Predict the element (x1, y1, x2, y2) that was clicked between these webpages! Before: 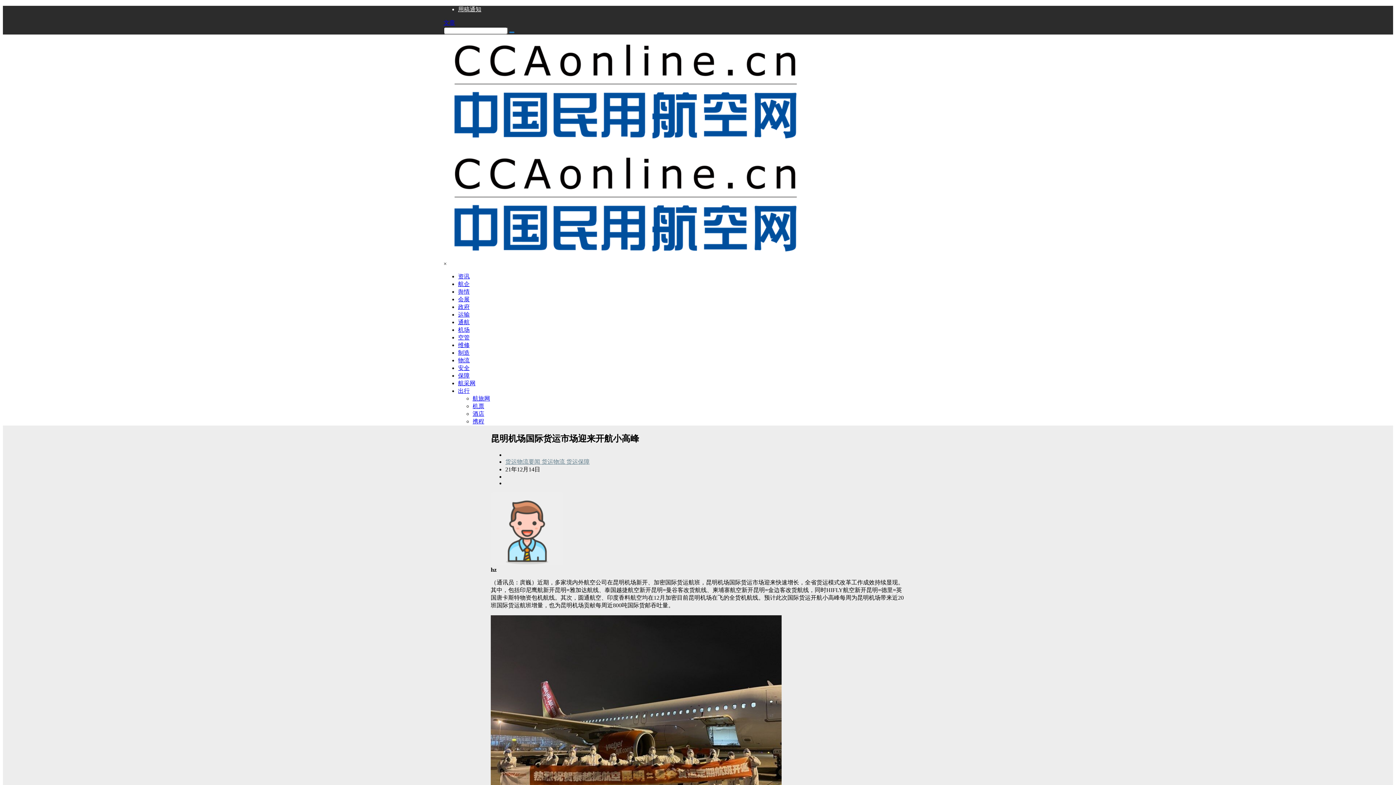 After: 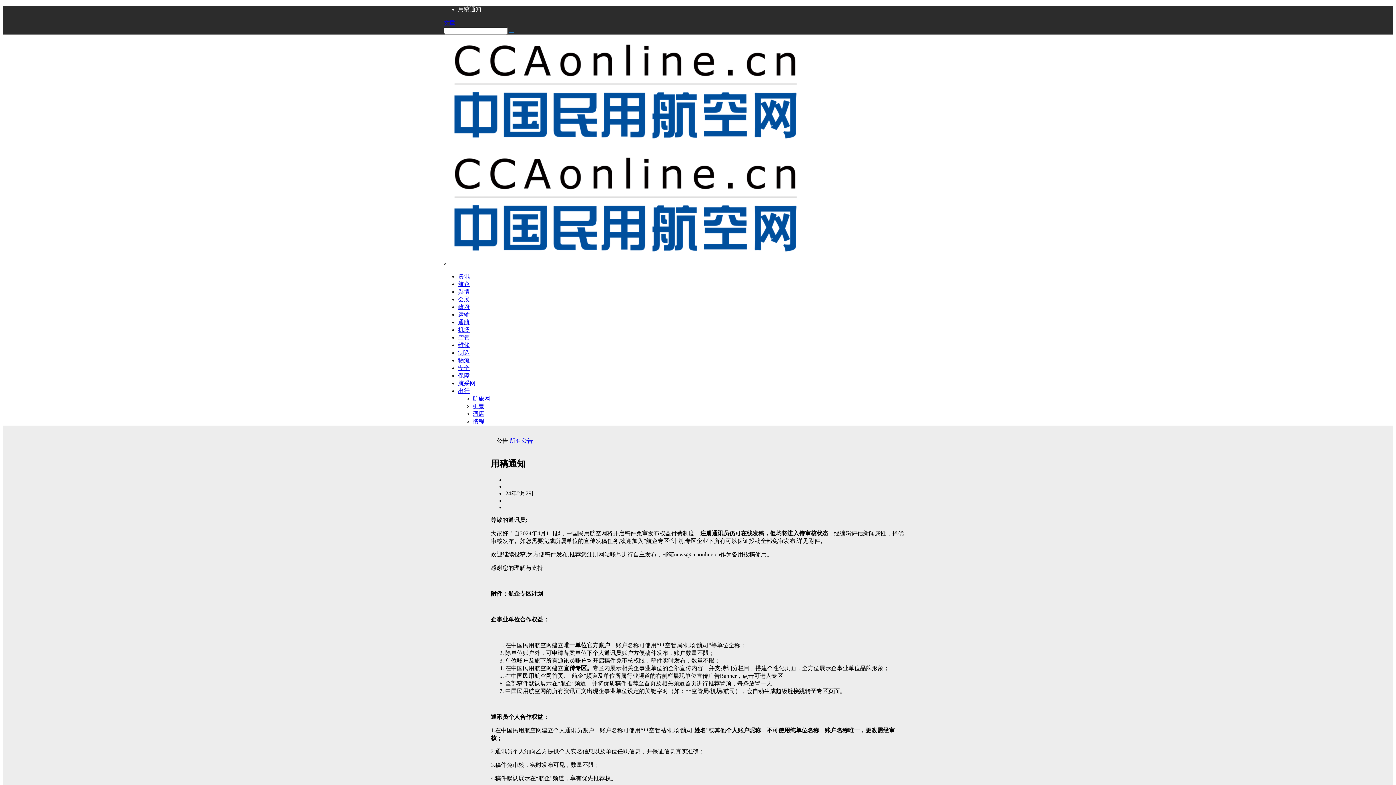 Action: bbox: (458, 6, 481, 12) label: 用稿通知